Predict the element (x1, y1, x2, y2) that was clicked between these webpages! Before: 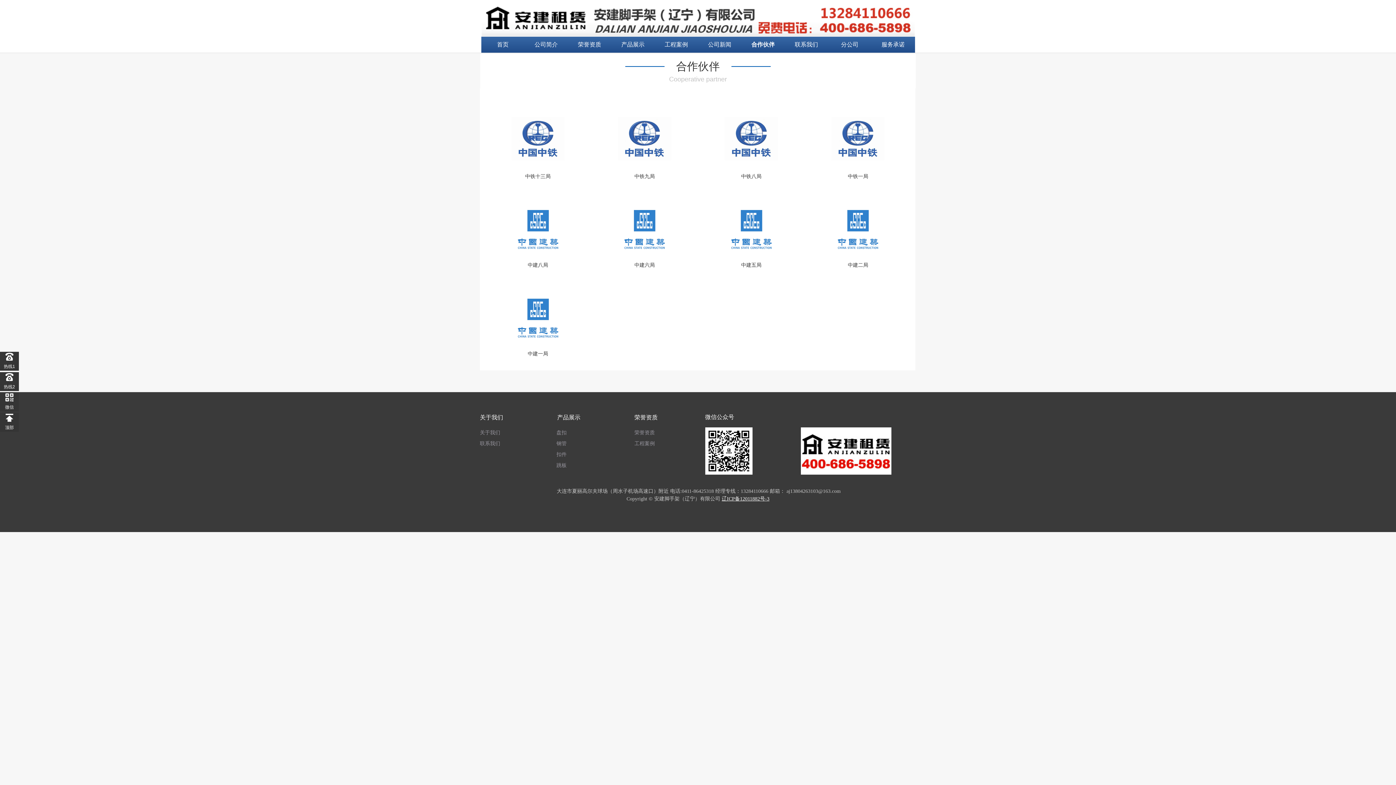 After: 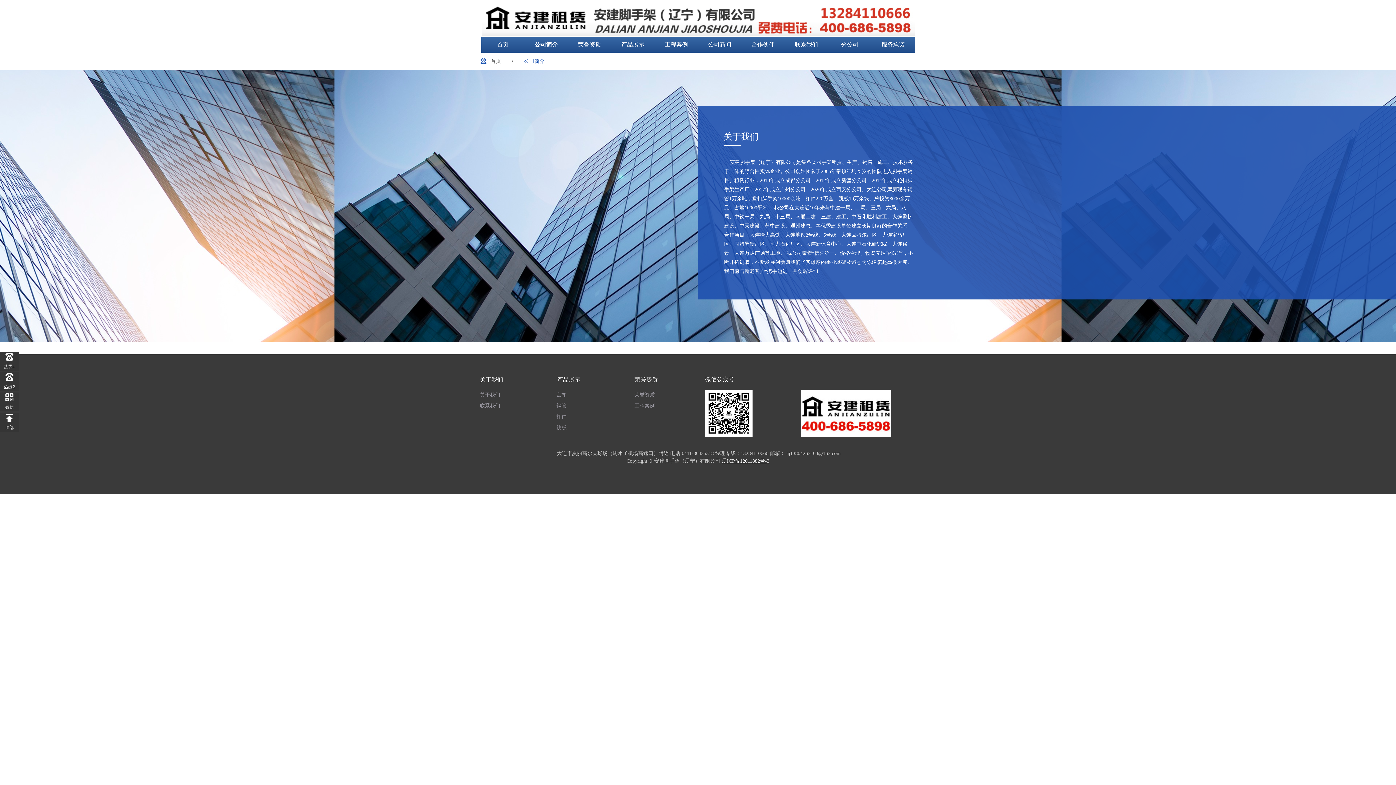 Action: bbox: (524, 36, 568, 52) label: 公司简介